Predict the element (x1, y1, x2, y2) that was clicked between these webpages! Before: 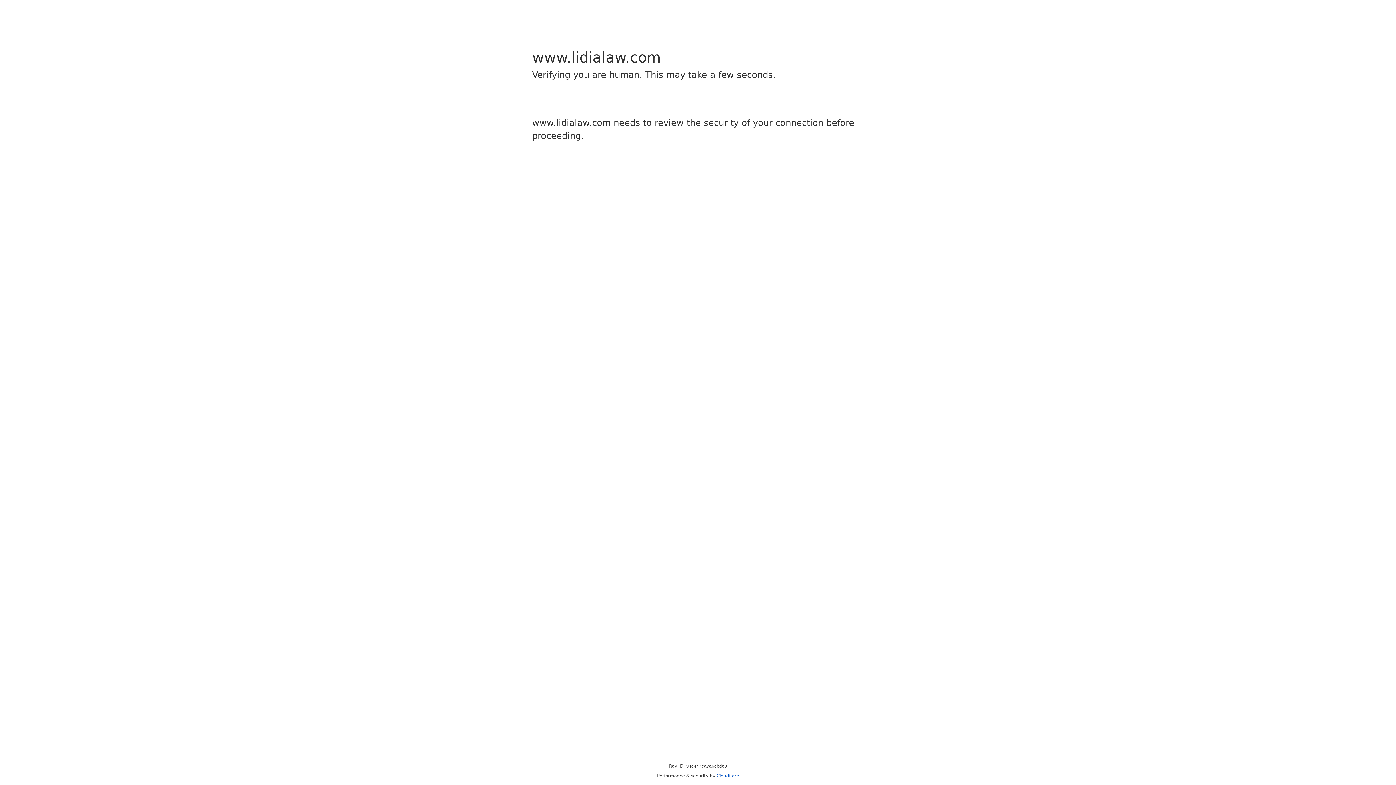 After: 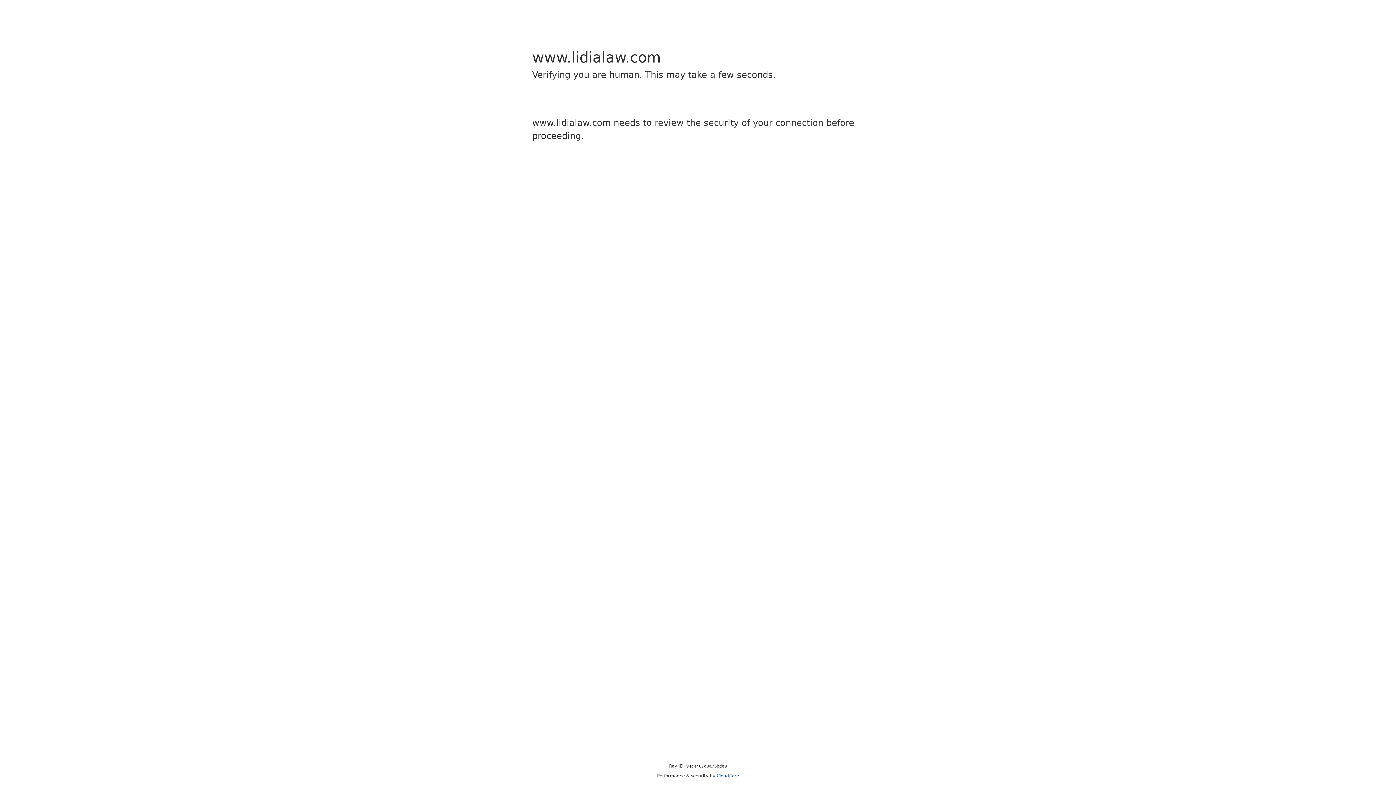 Action: bbox: (716, 773, 739, 778) label: Cloudflare